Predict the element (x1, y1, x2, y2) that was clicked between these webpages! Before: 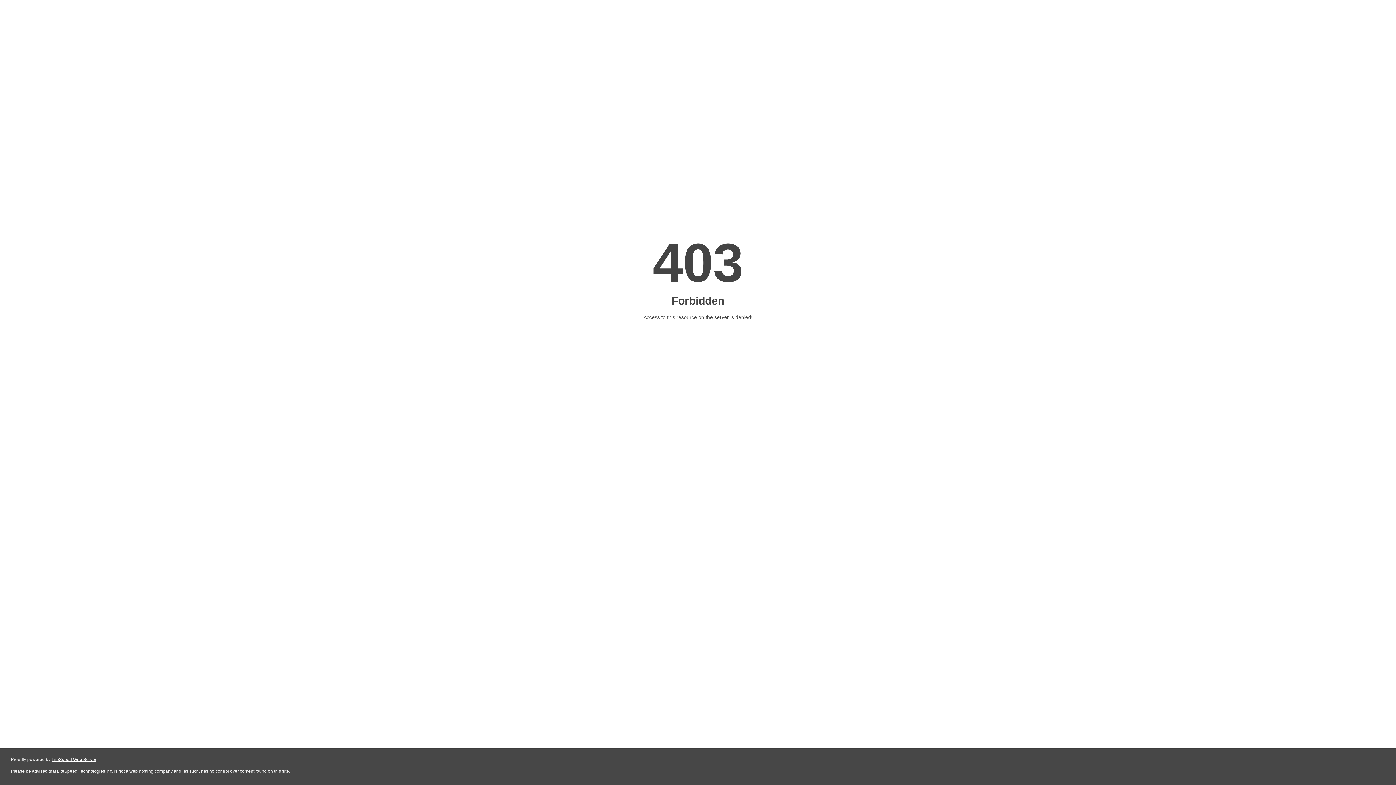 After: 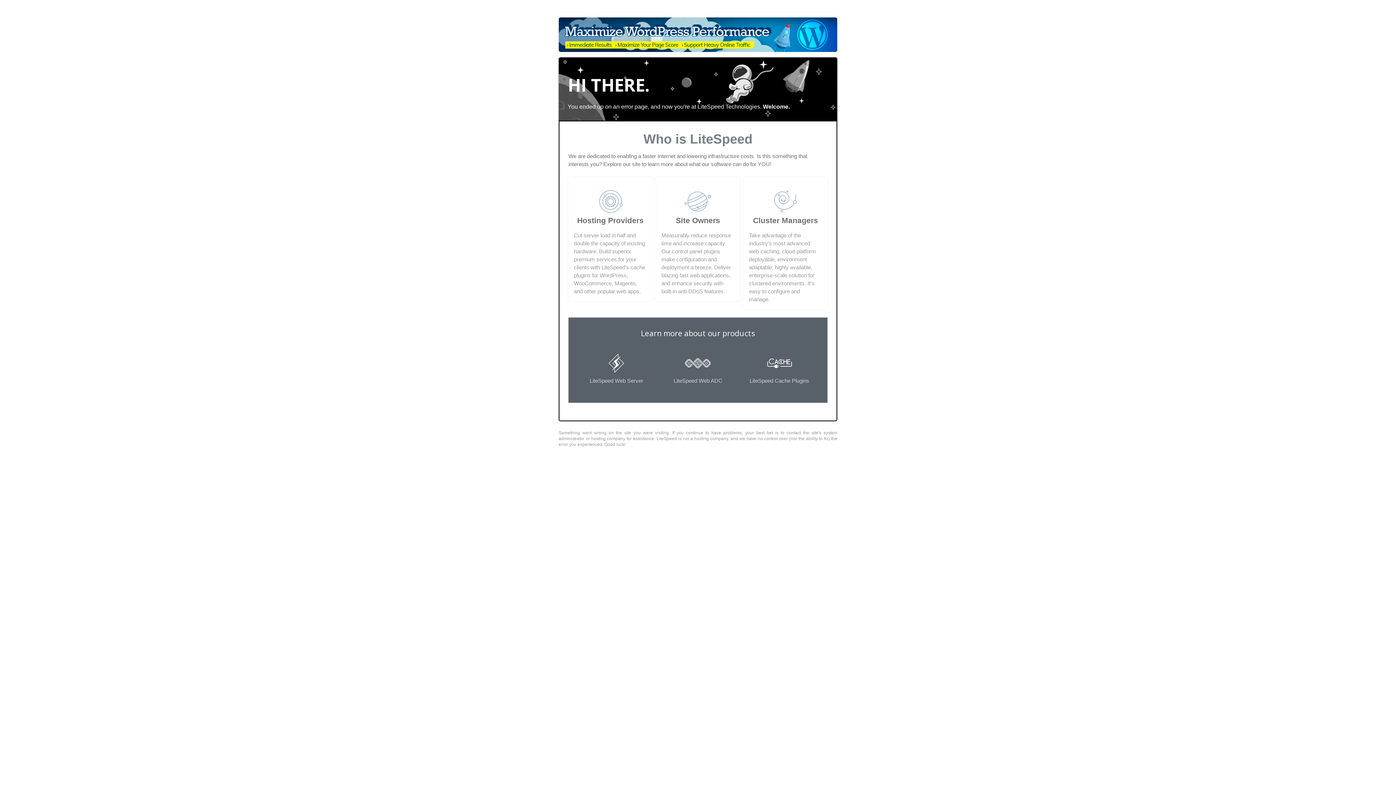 Action: label: LiteSpeed Web Server bbox: (51, 757, 96, 762)